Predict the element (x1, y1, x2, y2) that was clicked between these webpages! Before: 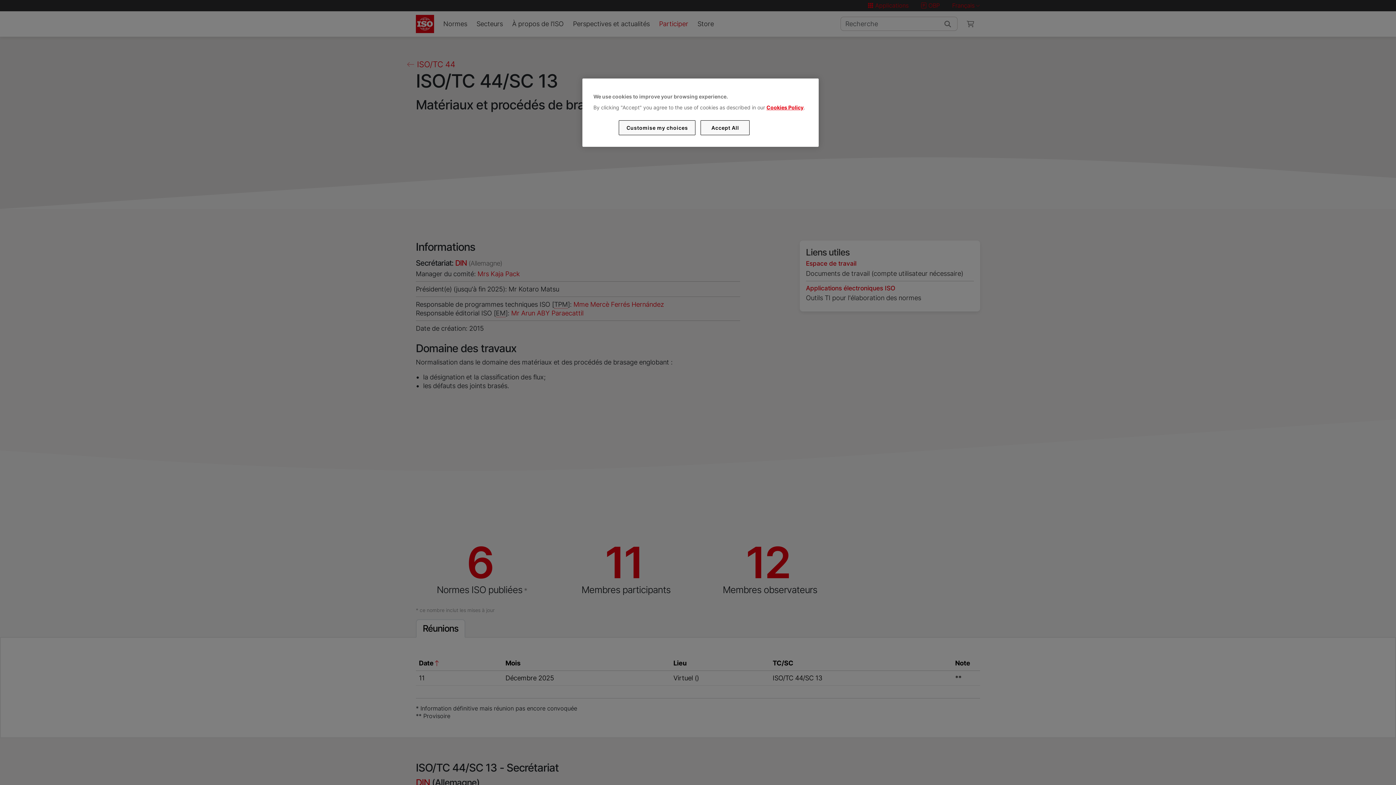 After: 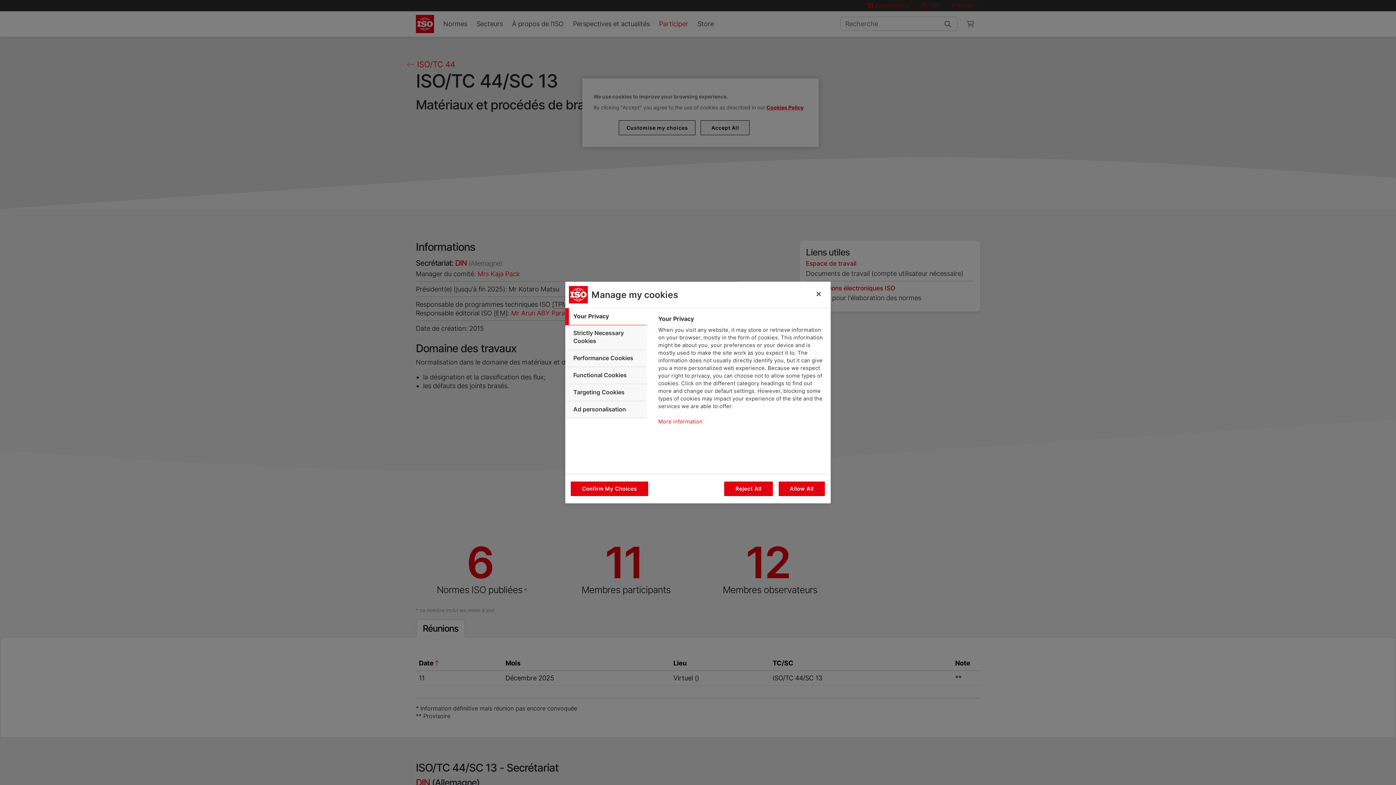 Action: bbox: (619, 120, 695, 135) label: Customise my choices